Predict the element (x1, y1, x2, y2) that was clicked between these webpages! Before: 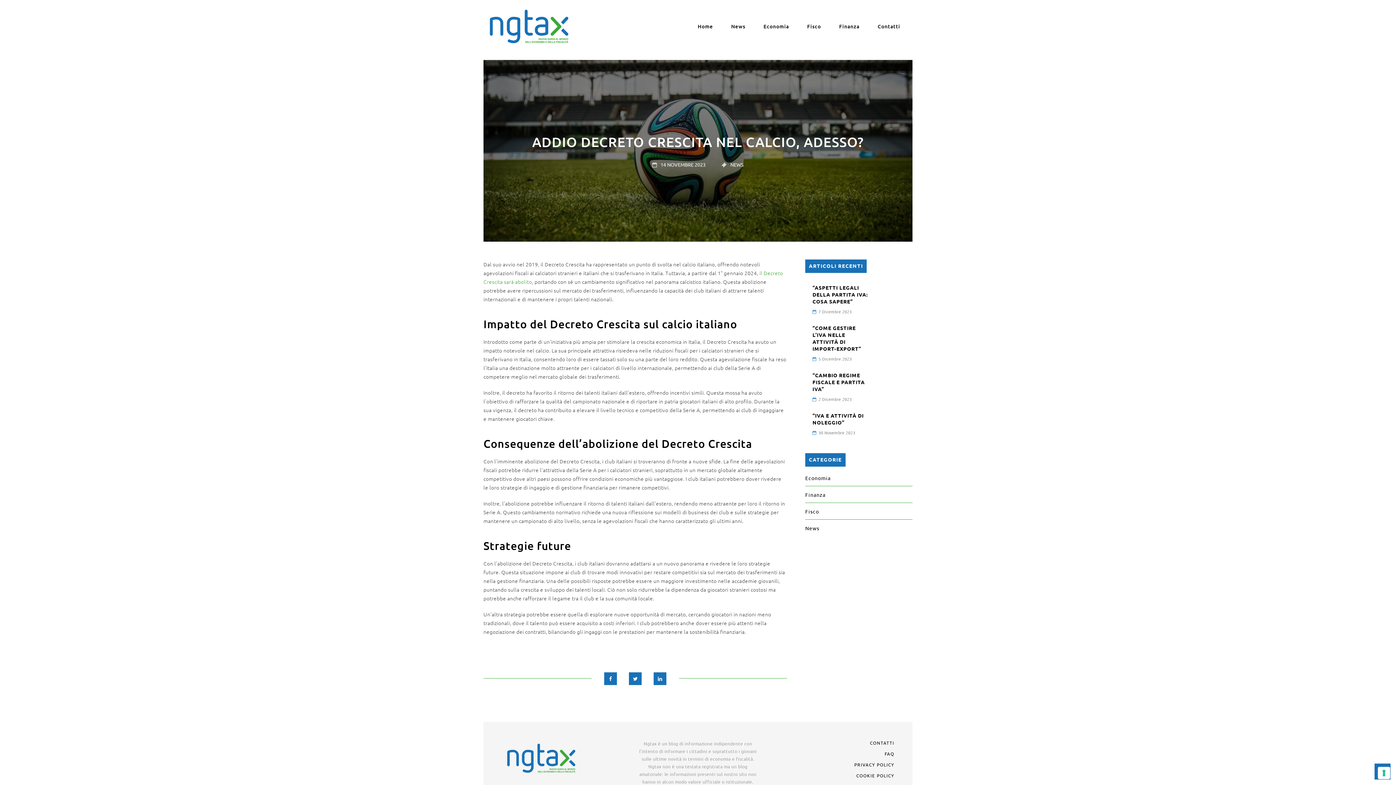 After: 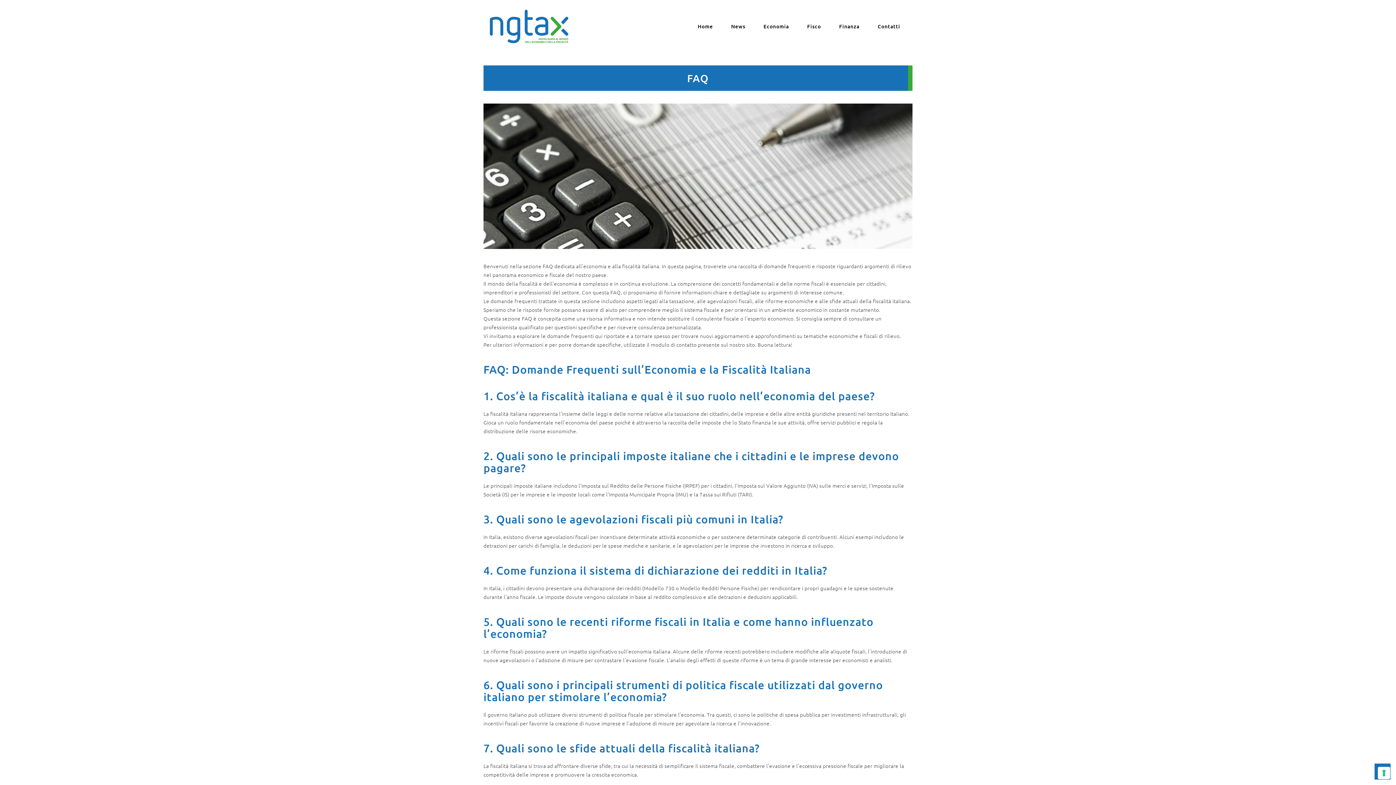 Action: label: FAQ bbox: (884, 751, 894, 757)